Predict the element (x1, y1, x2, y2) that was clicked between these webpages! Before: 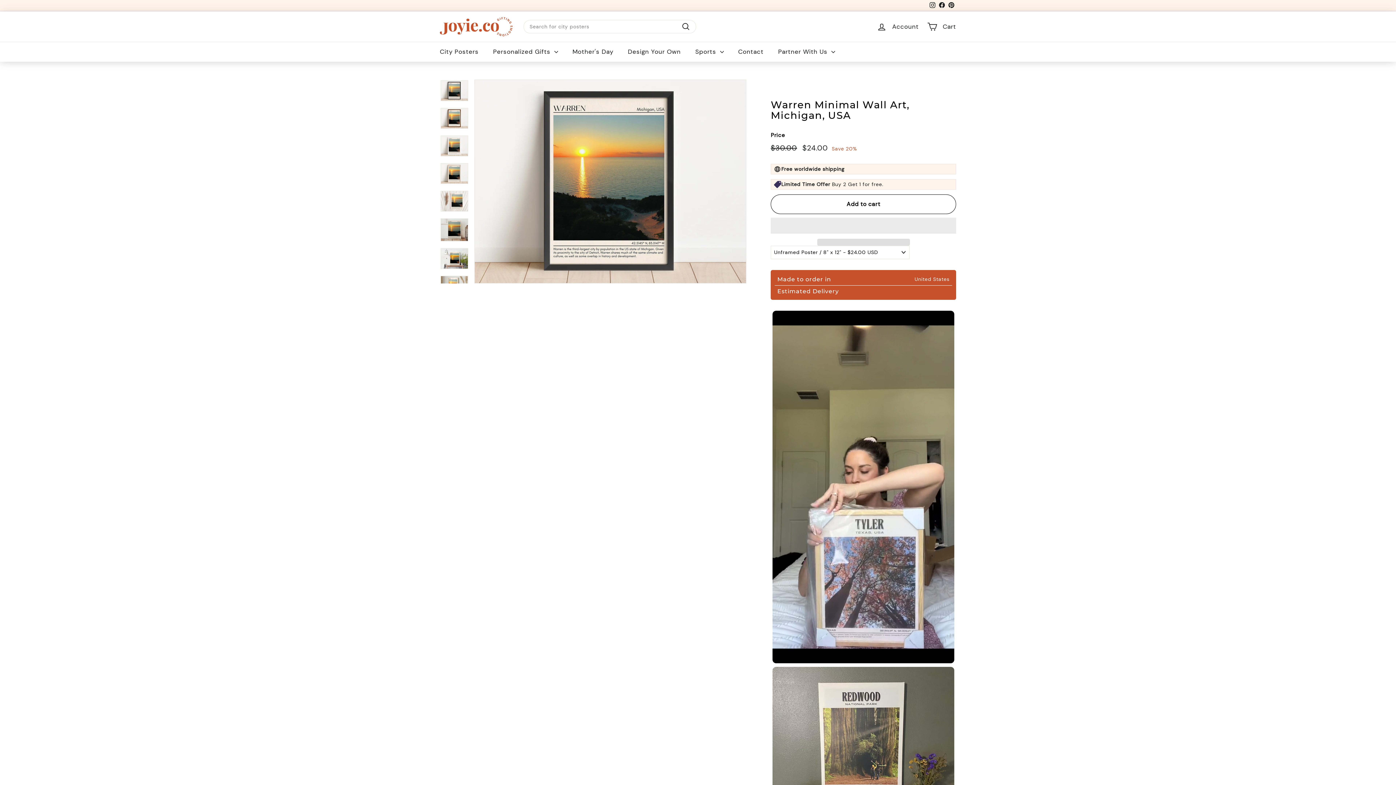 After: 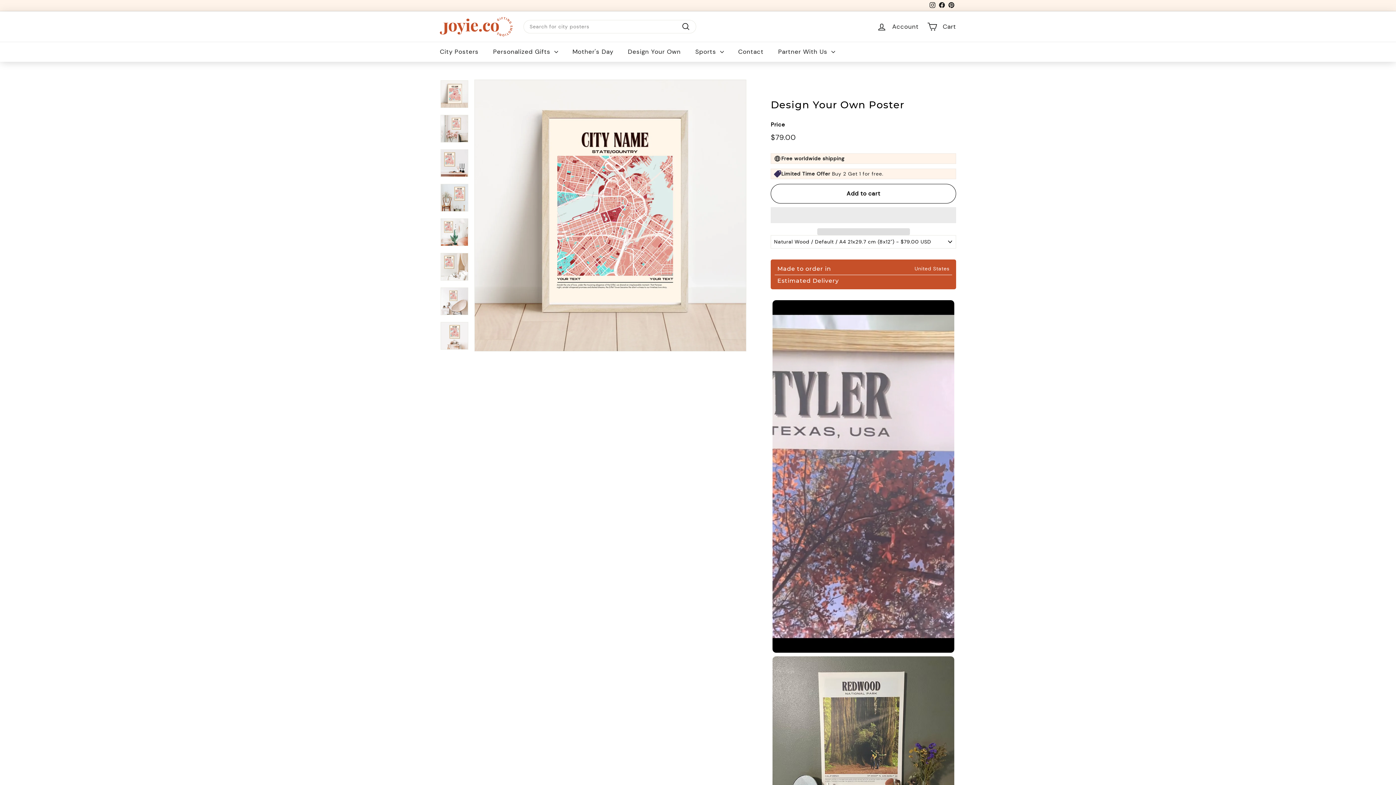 Action: label: Design Your Own bbox: (620, 41, 688, 61)